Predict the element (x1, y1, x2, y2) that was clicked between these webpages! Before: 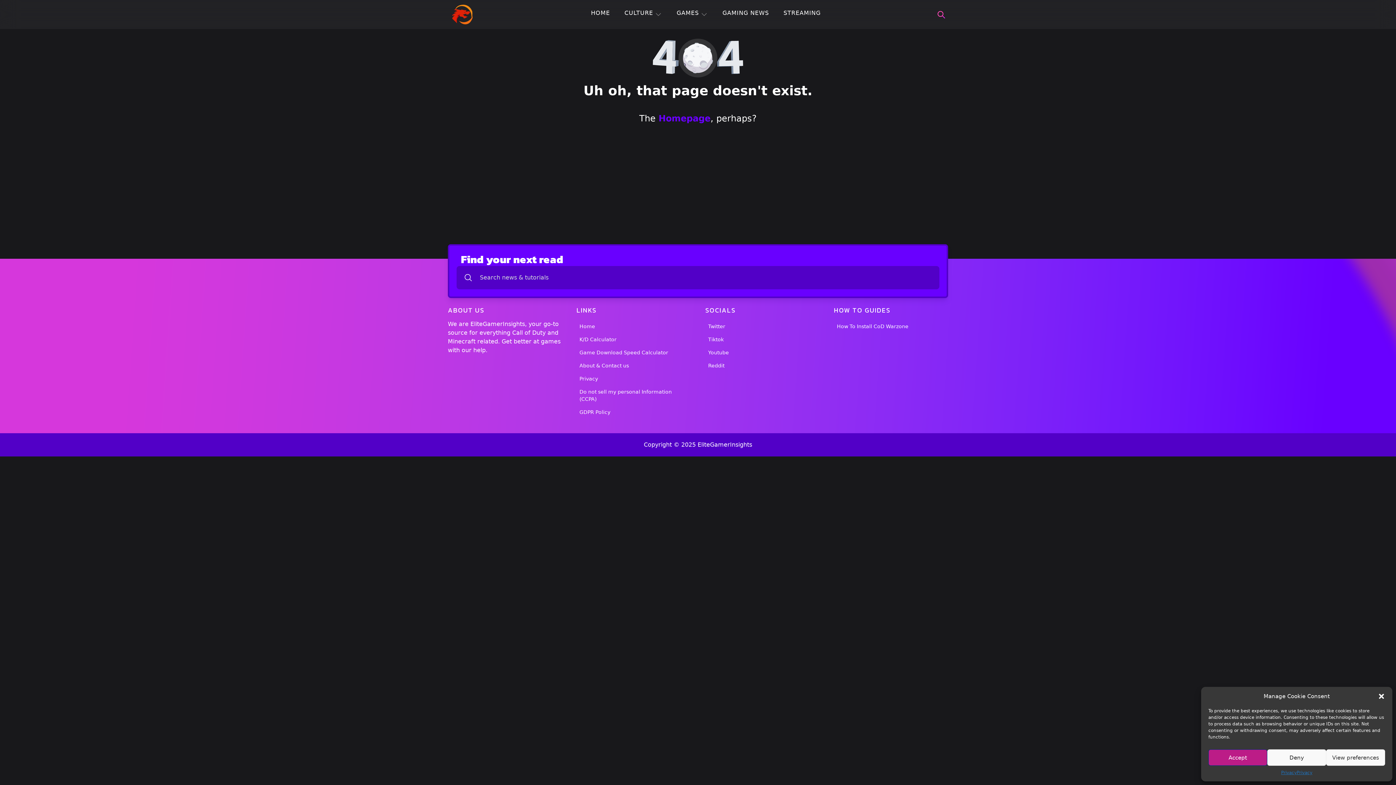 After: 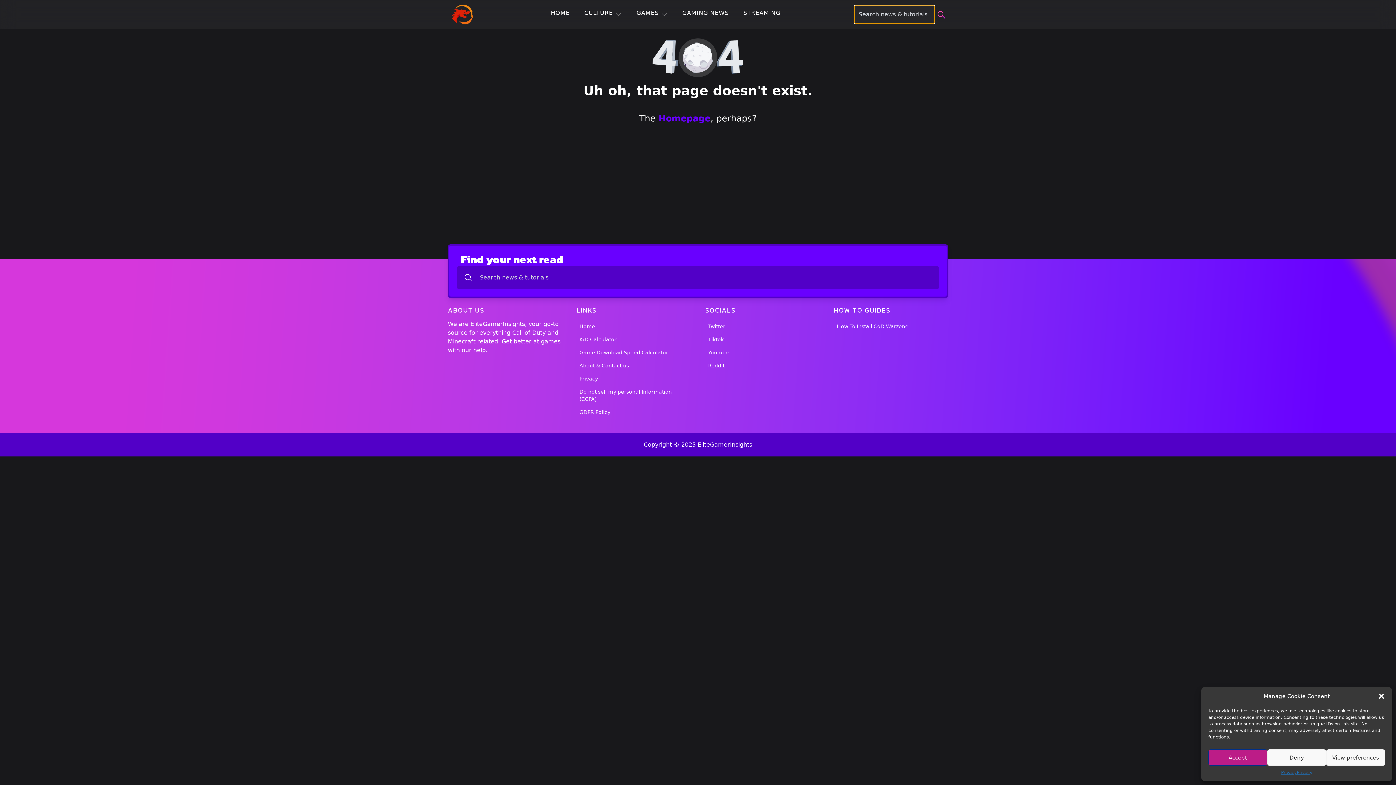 Action: label: Search bbox: (934, 7, 948, 21)